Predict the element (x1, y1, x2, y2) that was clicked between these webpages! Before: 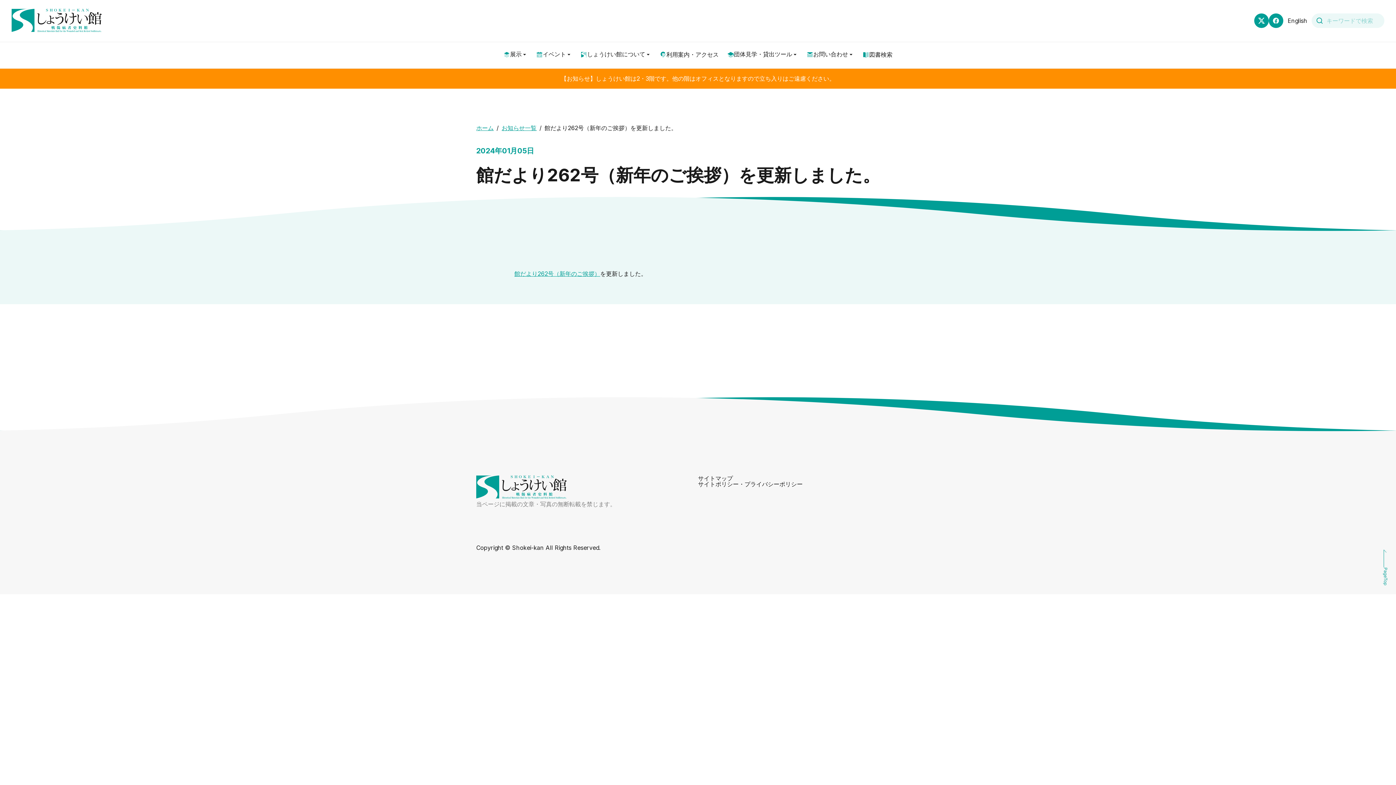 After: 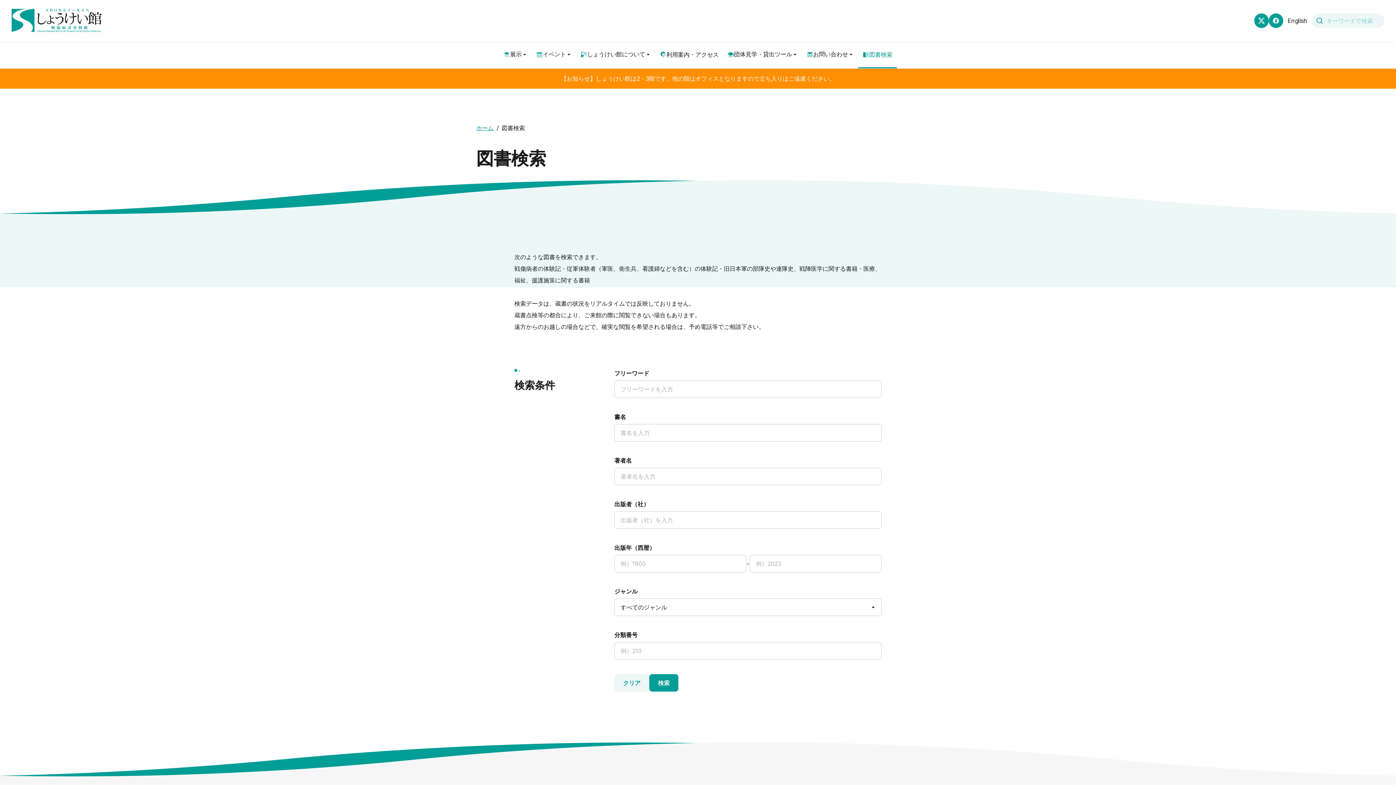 Action: label: 図書検索 bbox: (858, 42, 897, 68)